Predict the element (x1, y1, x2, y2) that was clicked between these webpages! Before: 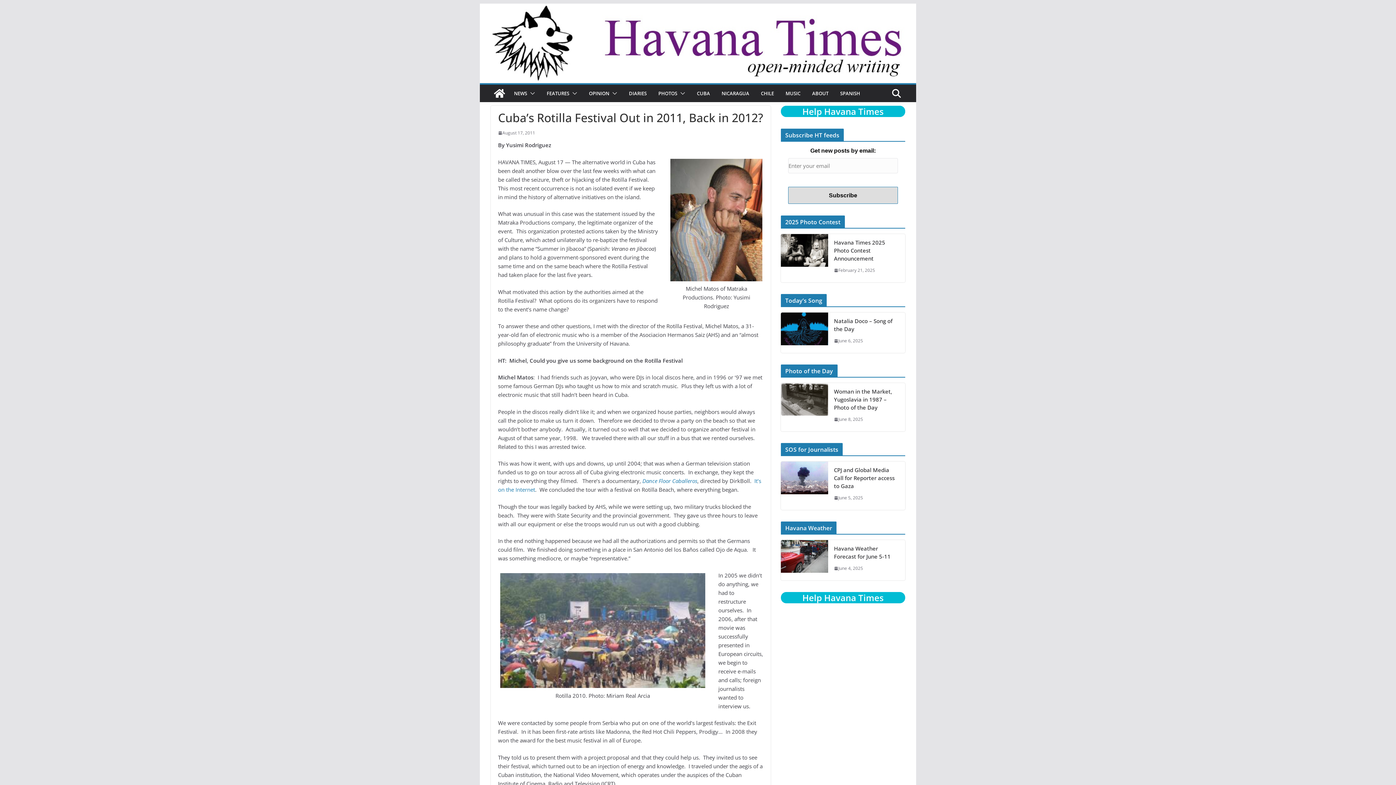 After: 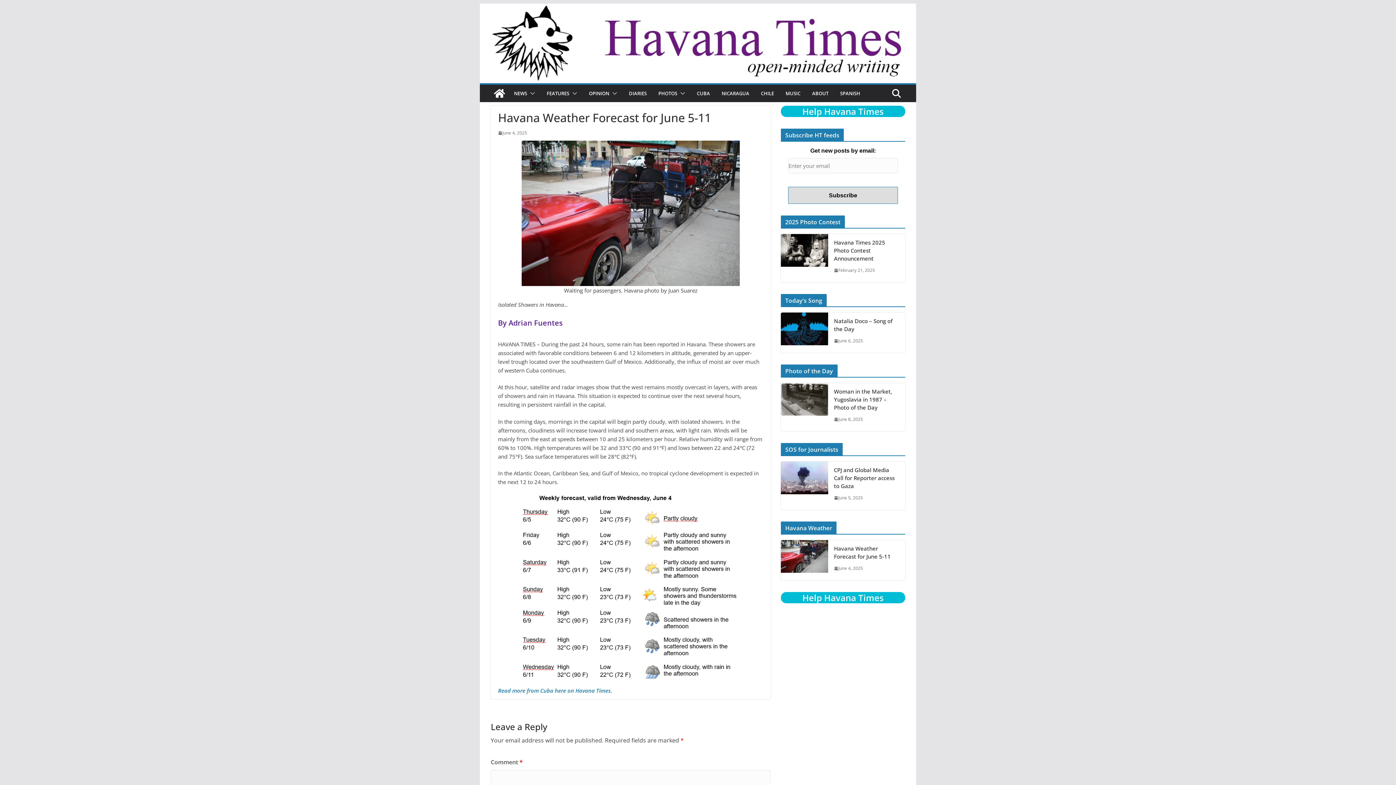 Action: label: Havana Weather Forecast for June 5-11 bbox: (834, 544, 899, 560)